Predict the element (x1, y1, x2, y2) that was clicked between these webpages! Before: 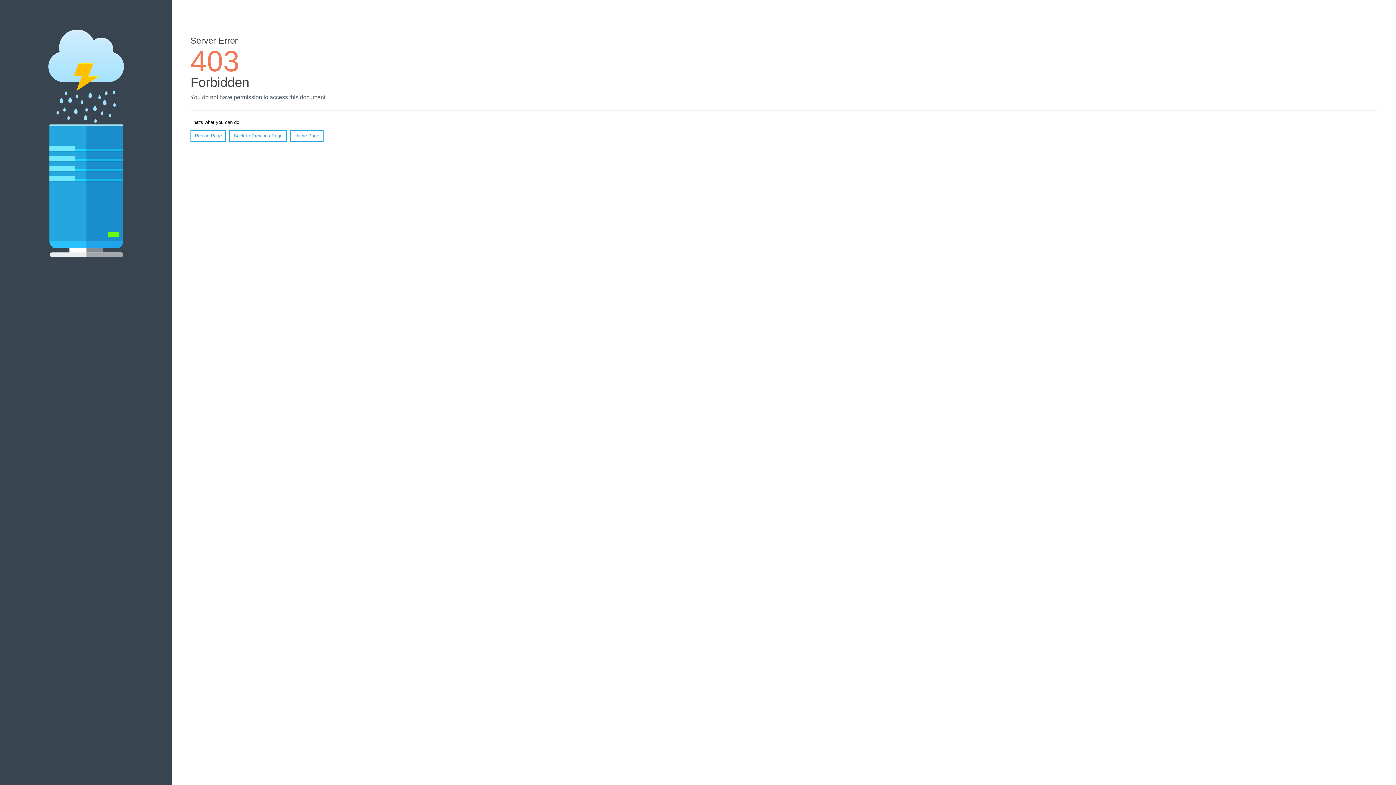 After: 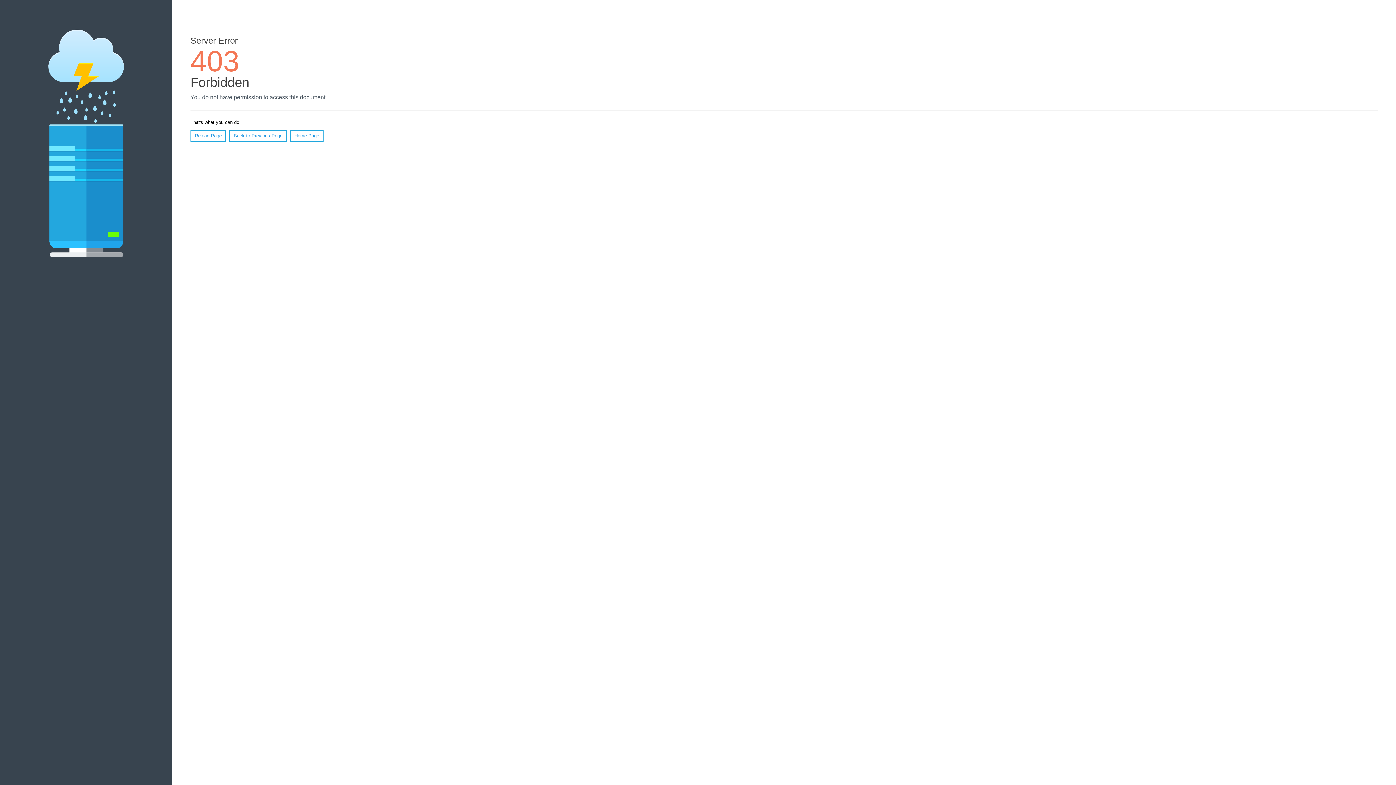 Action: bbox: (190, 130, 226, 141) label: Reload Page